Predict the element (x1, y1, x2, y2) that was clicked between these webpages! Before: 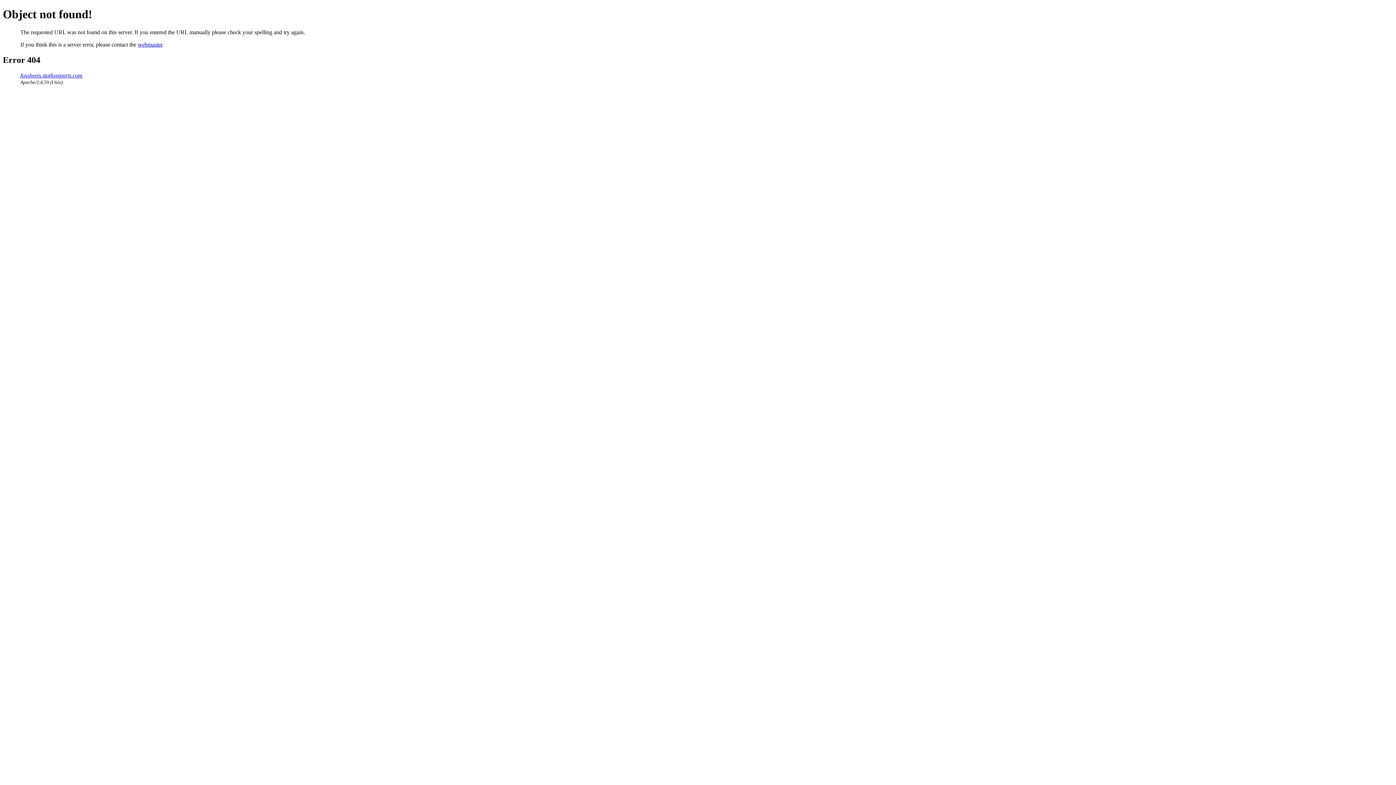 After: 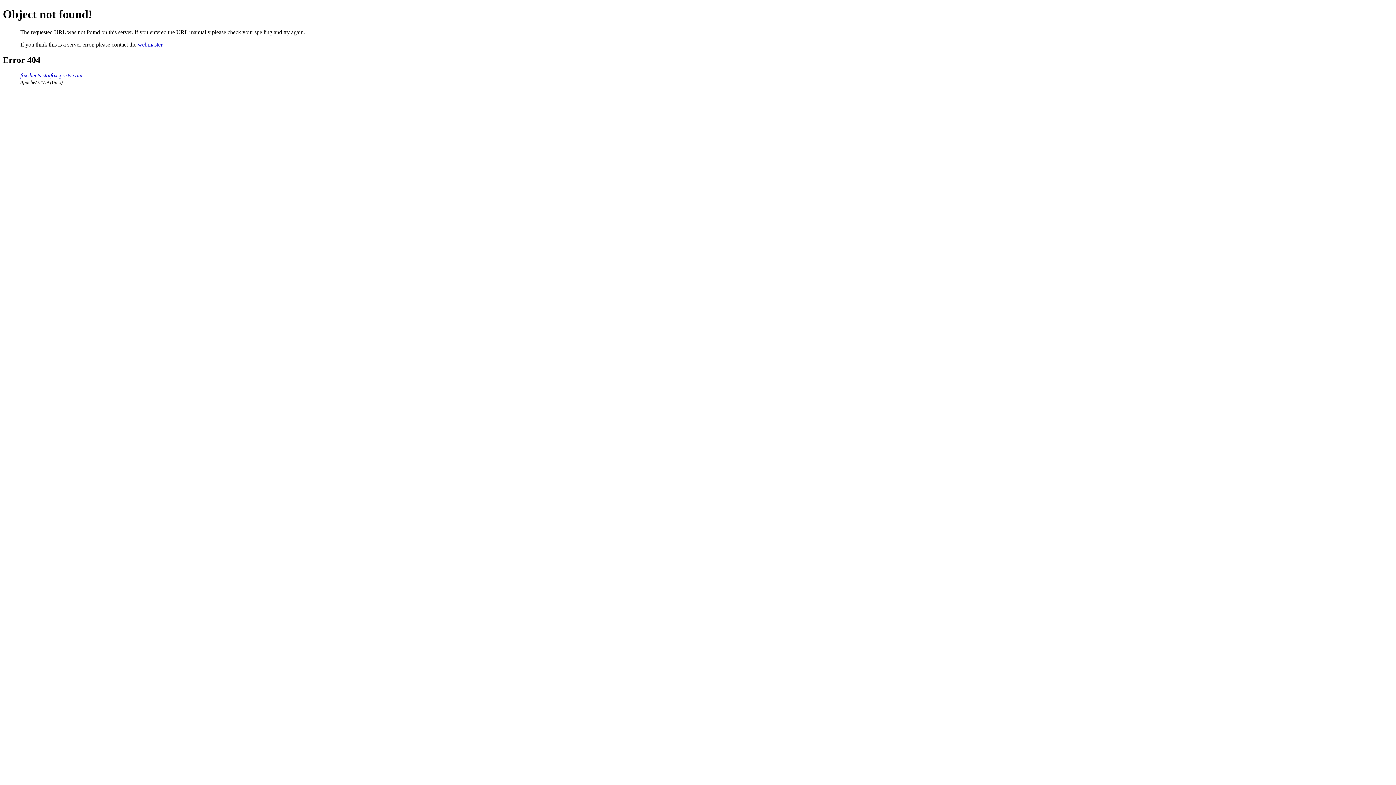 Action: label: webmaster bbox: (137, 41, 162, 47)